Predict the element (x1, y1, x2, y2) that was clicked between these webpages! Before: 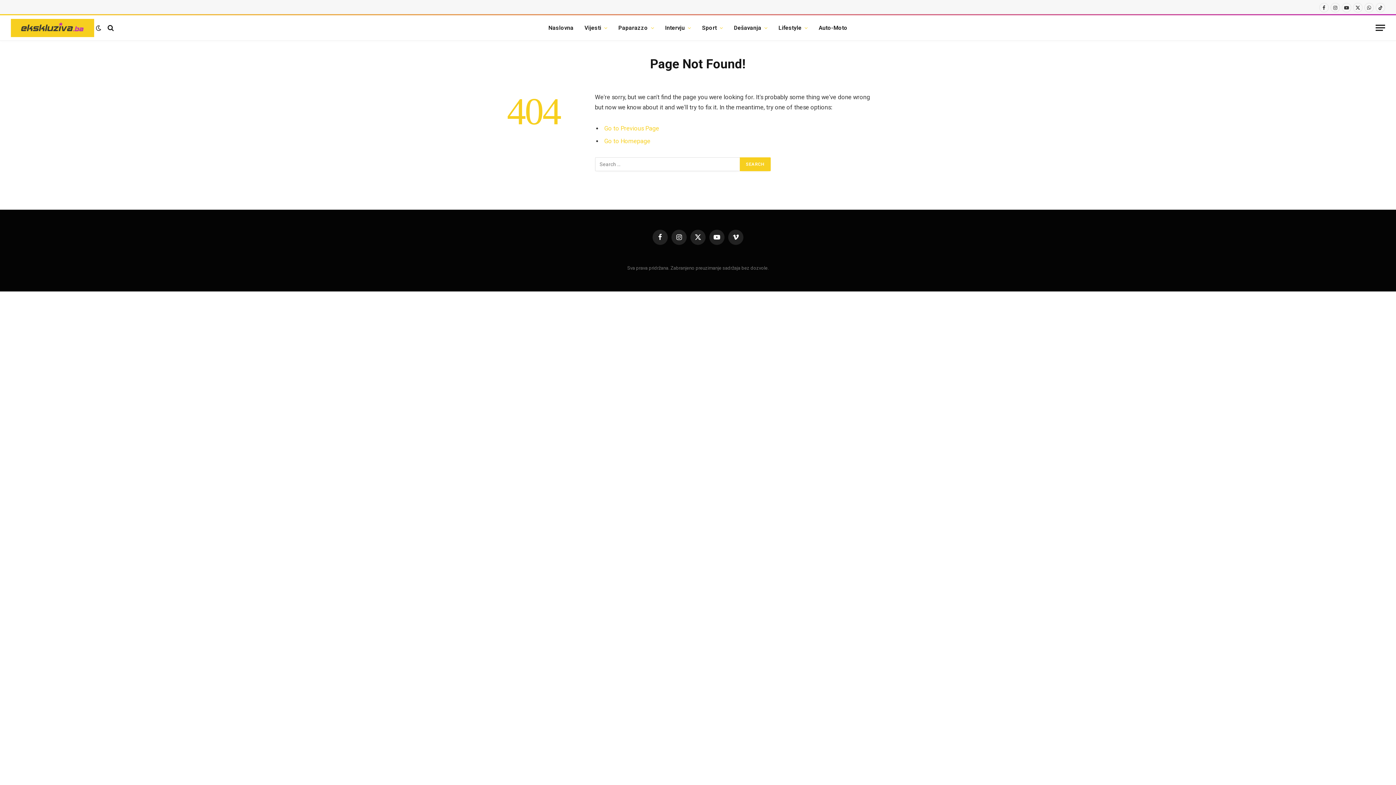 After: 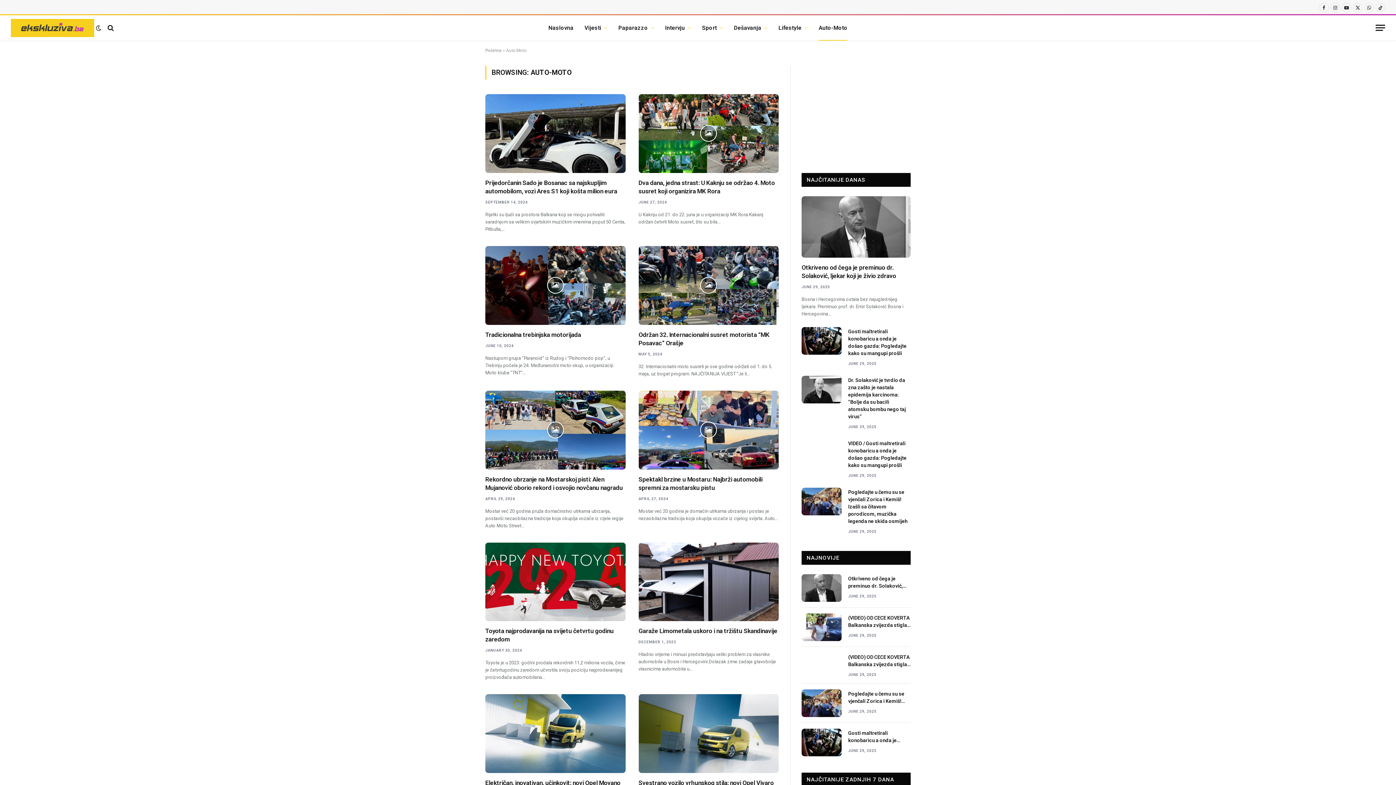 Action: label: Auto-Moto bbox: (813, 15, 853, 40)